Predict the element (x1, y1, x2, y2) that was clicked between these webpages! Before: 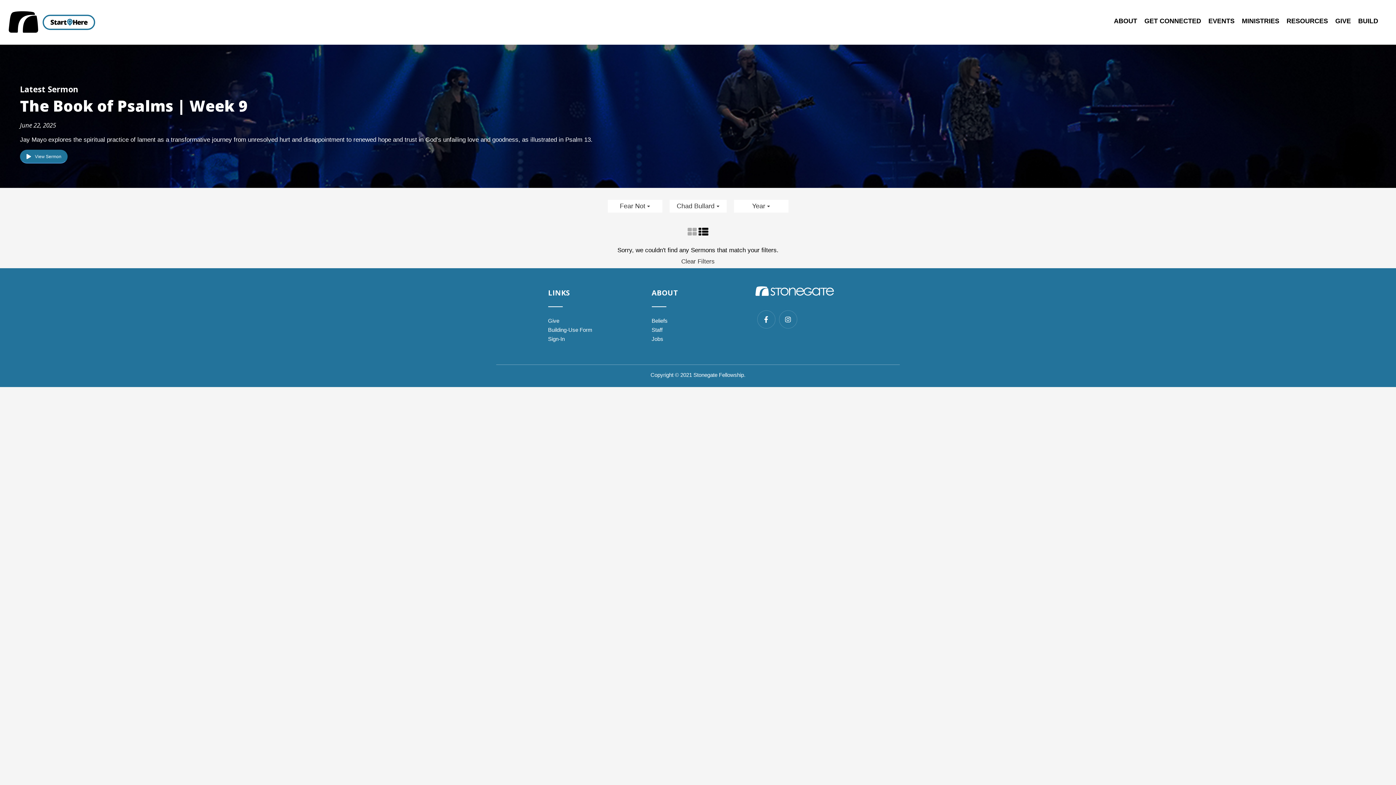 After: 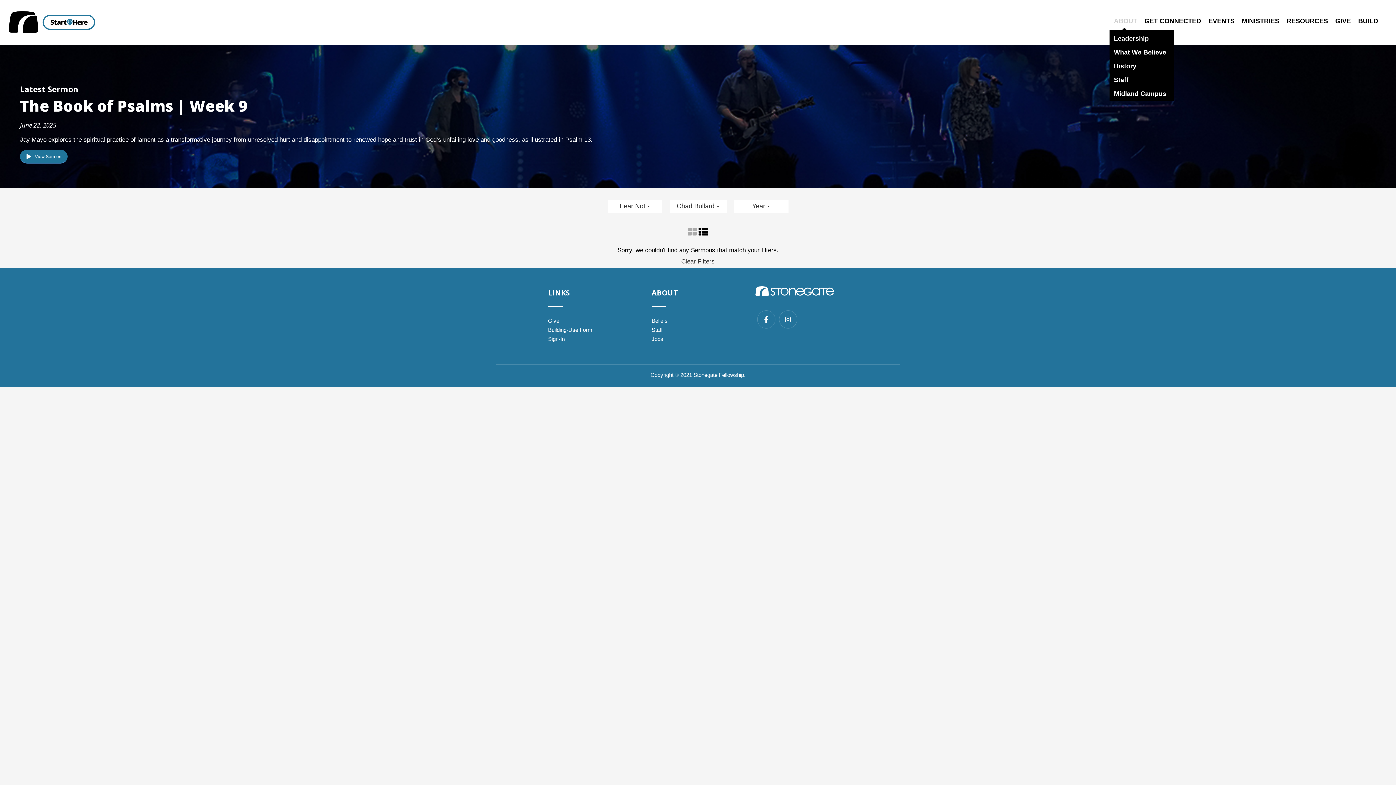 Action: label: ABOUT bbox: (1109, 12, 1140, 30)